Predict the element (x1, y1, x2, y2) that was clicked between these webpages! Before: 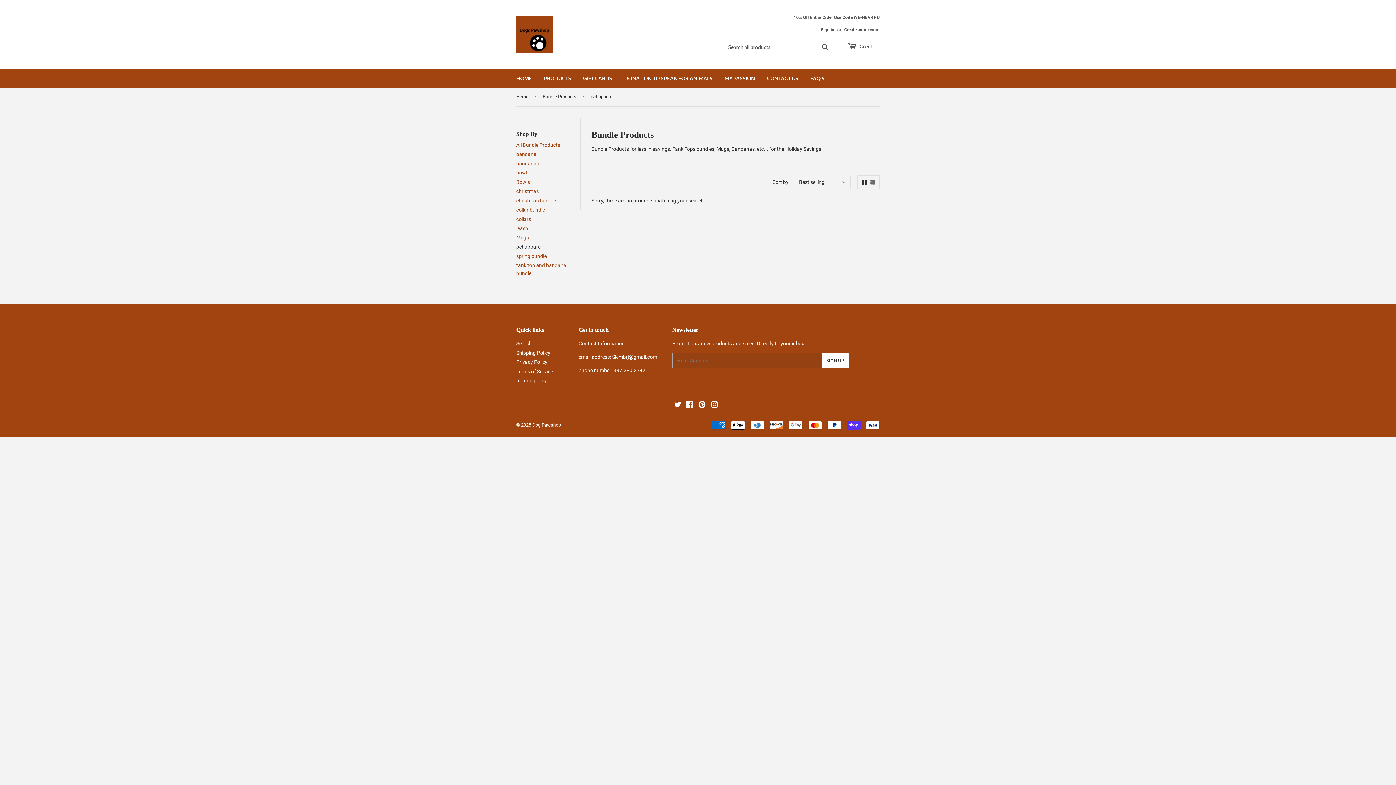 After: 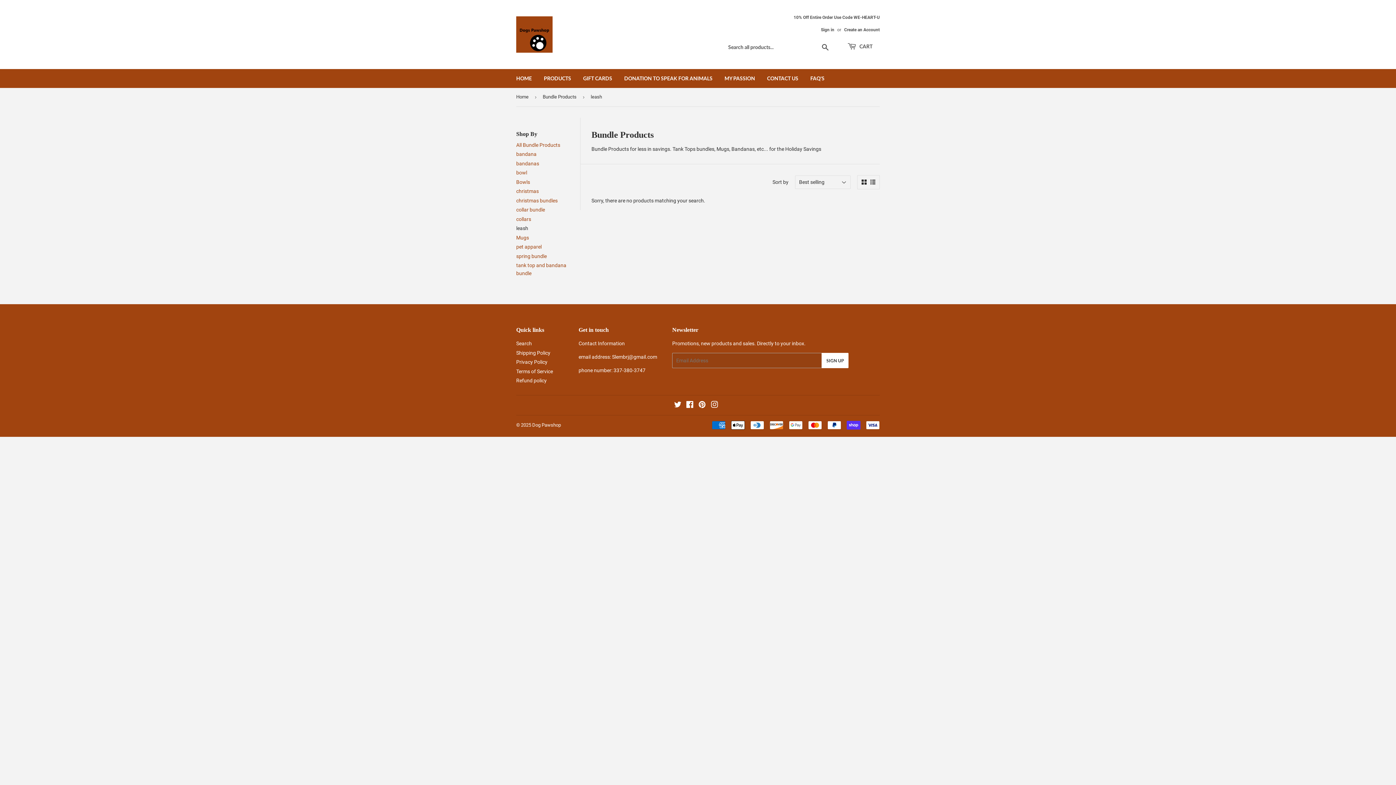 Action: label: leash bbox: (516, 225, 528, 231)